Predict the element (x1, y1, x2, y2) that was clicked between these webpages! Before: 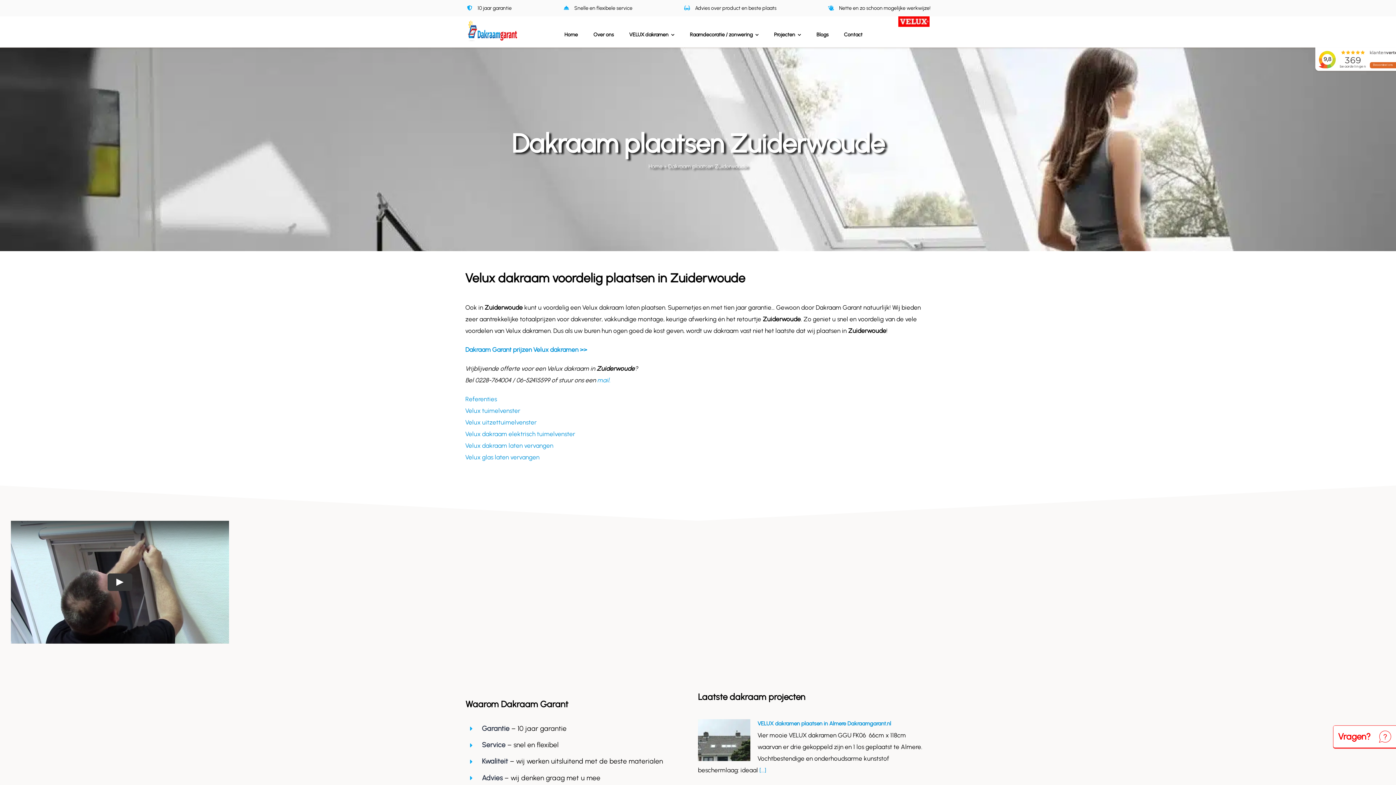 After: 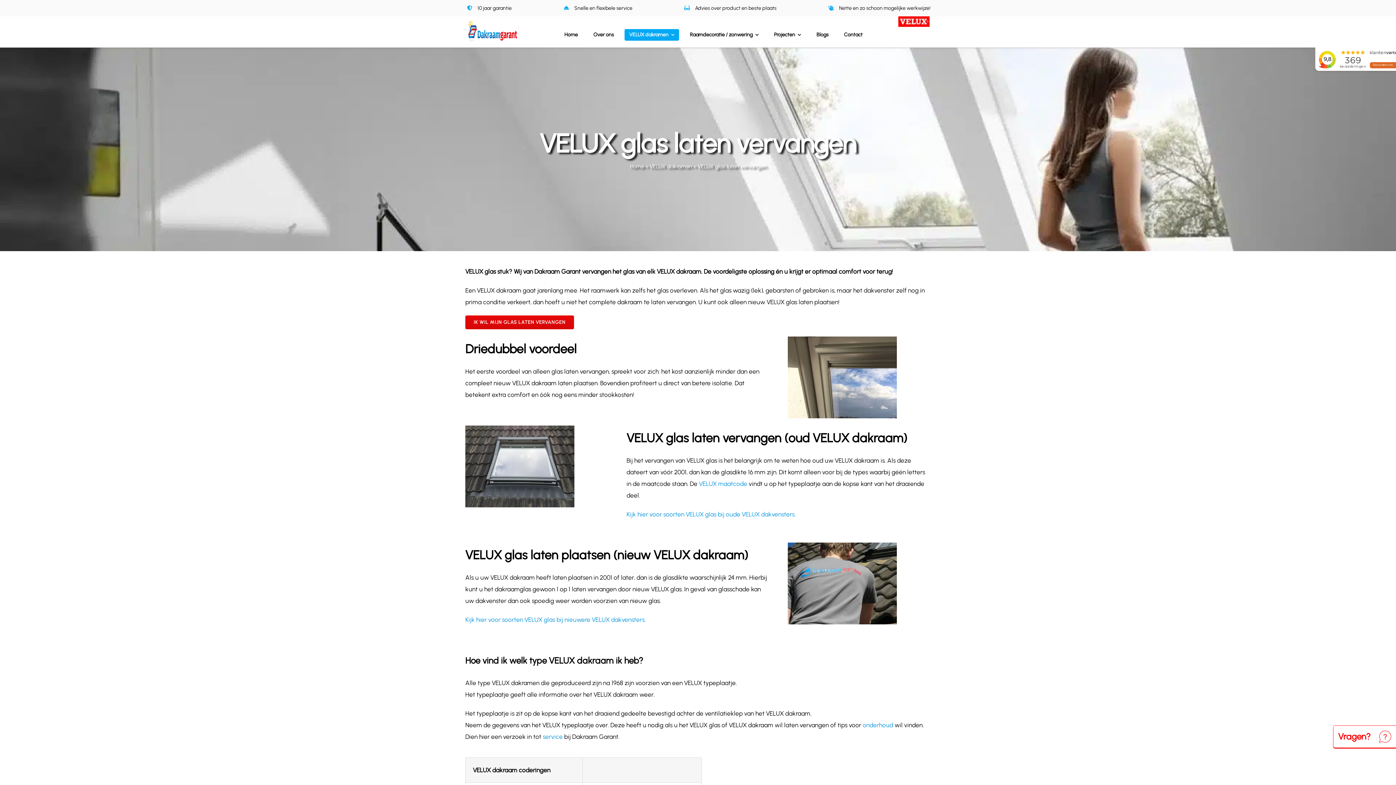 Action: label: Velux glas laten vervangen bbox: (465, 453, 539, 461)